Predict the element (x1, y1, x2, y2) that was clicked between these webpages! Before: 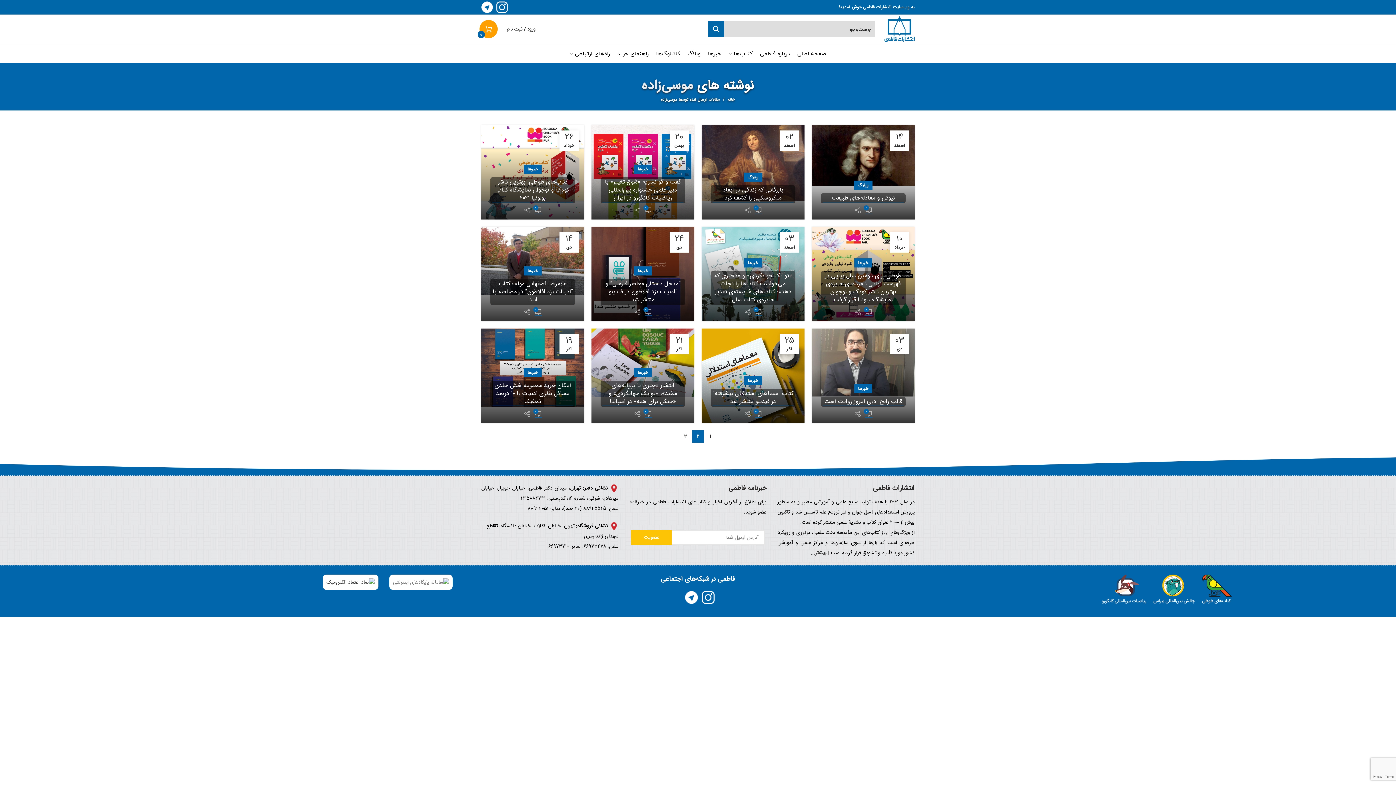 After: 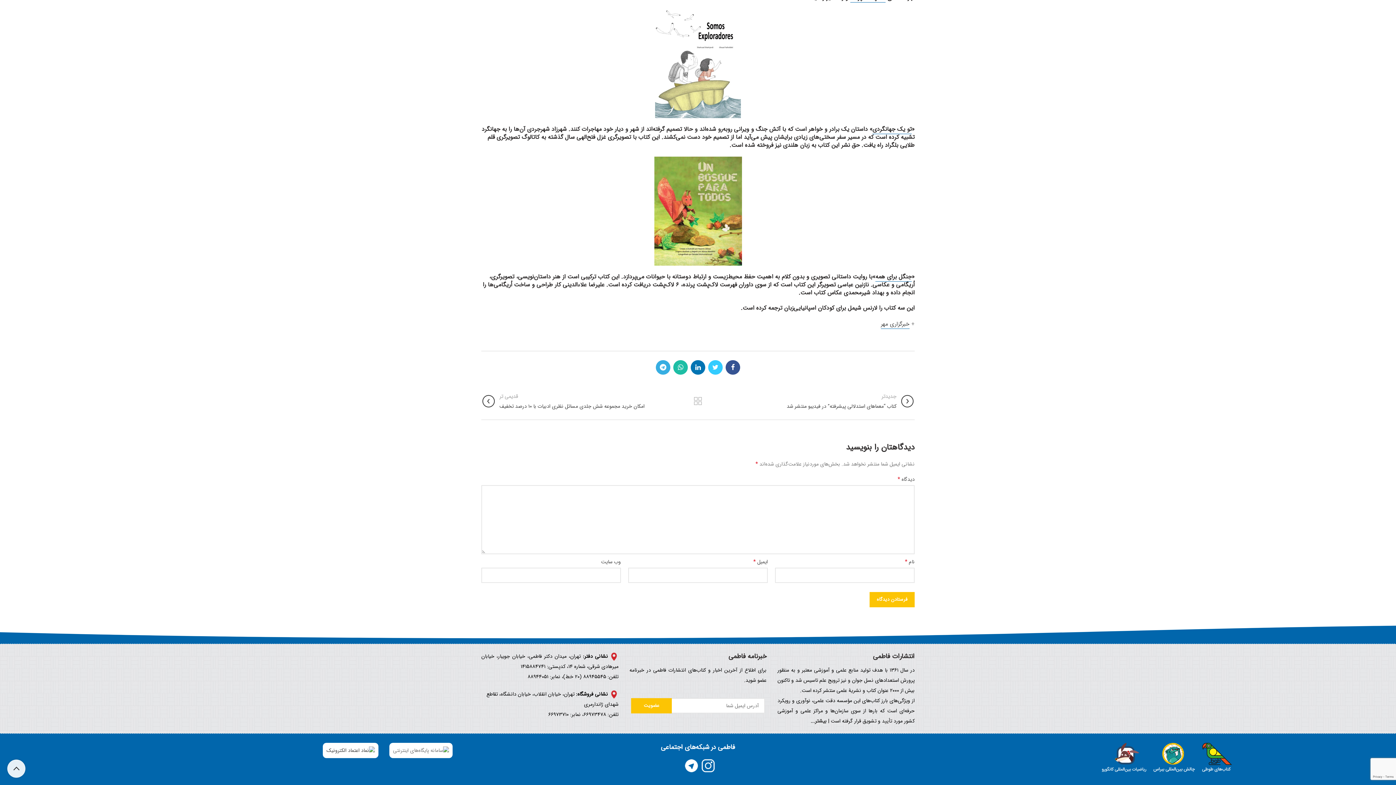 Action: bbox: (644, 410, 652, 417) label: 0